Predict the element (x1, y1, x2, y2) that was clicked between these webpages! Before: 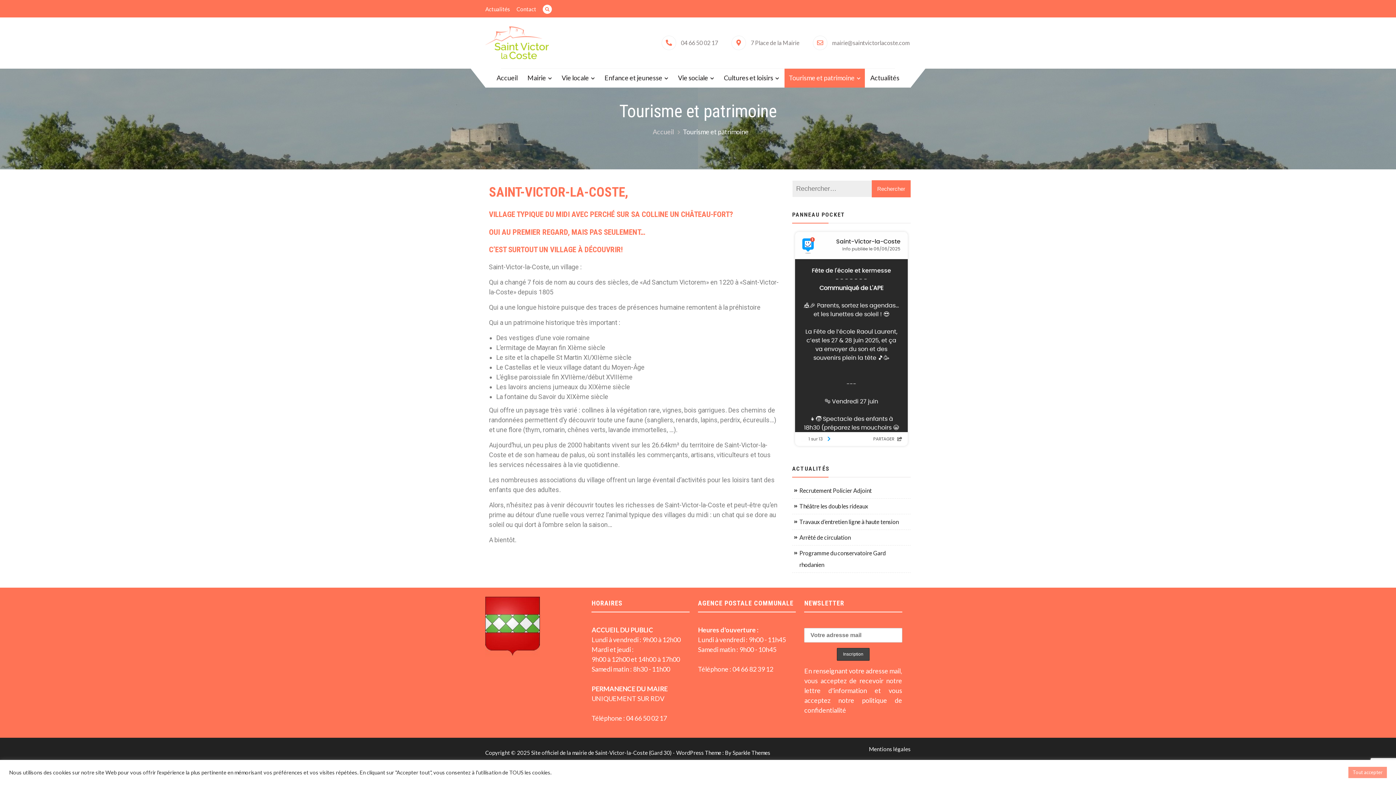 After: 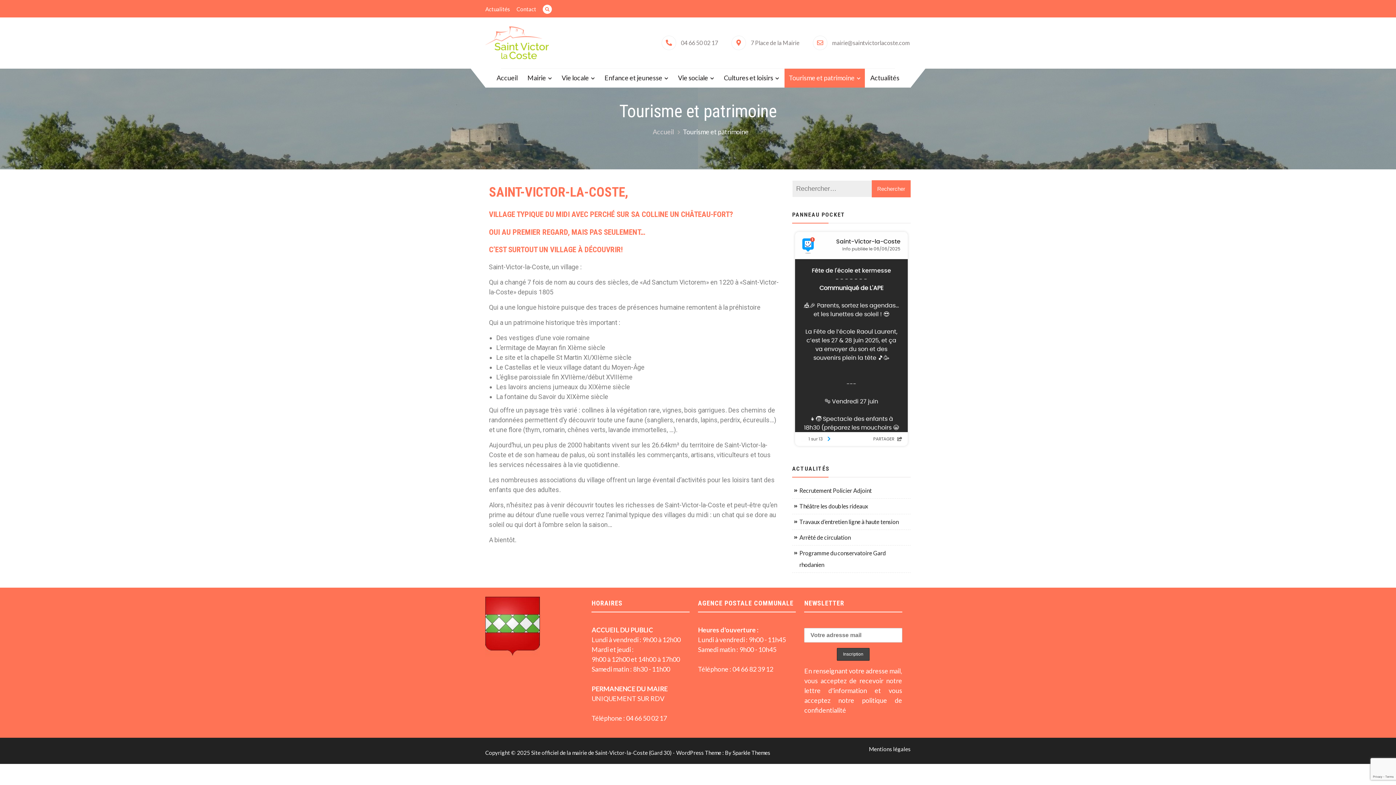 Action: bbox: (1348, 767, 1387, 778) label: Tout accepter